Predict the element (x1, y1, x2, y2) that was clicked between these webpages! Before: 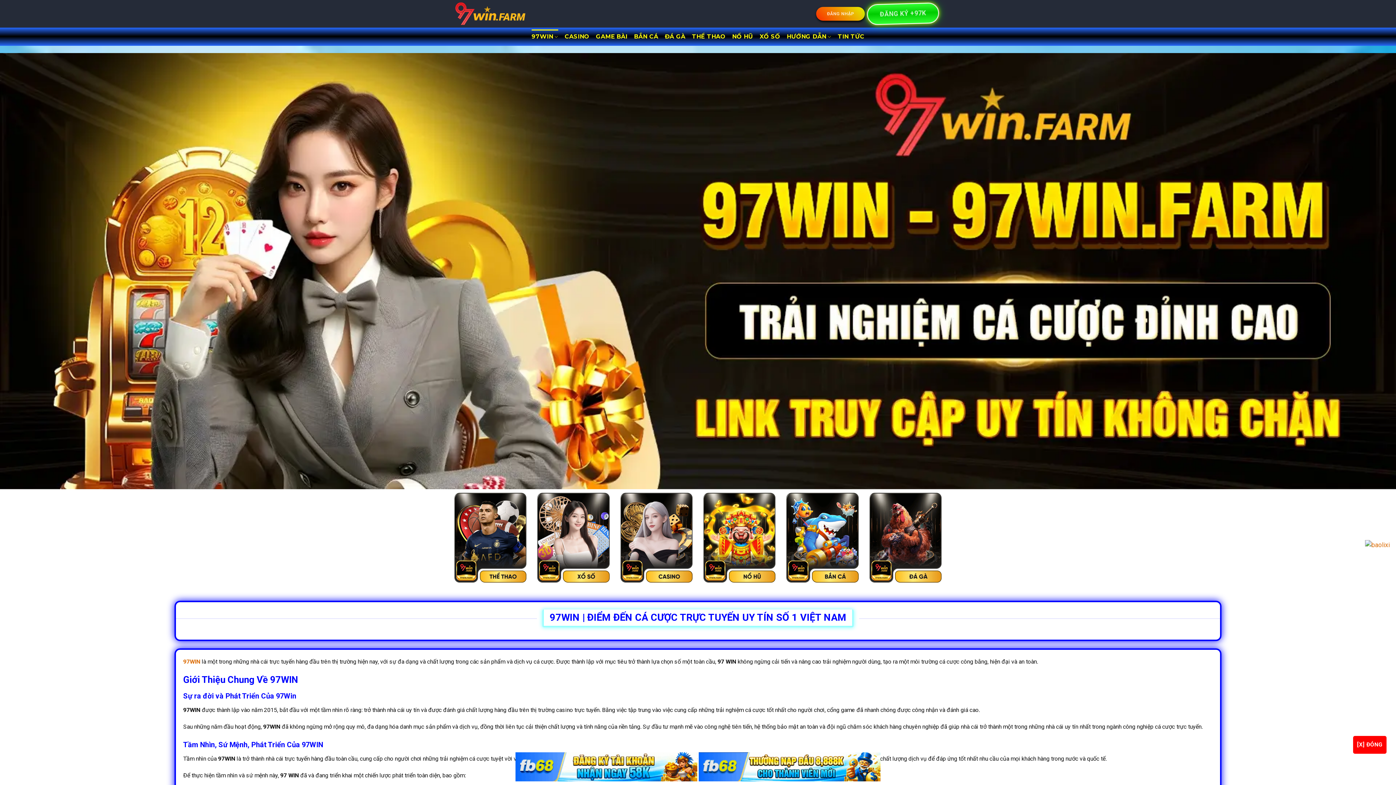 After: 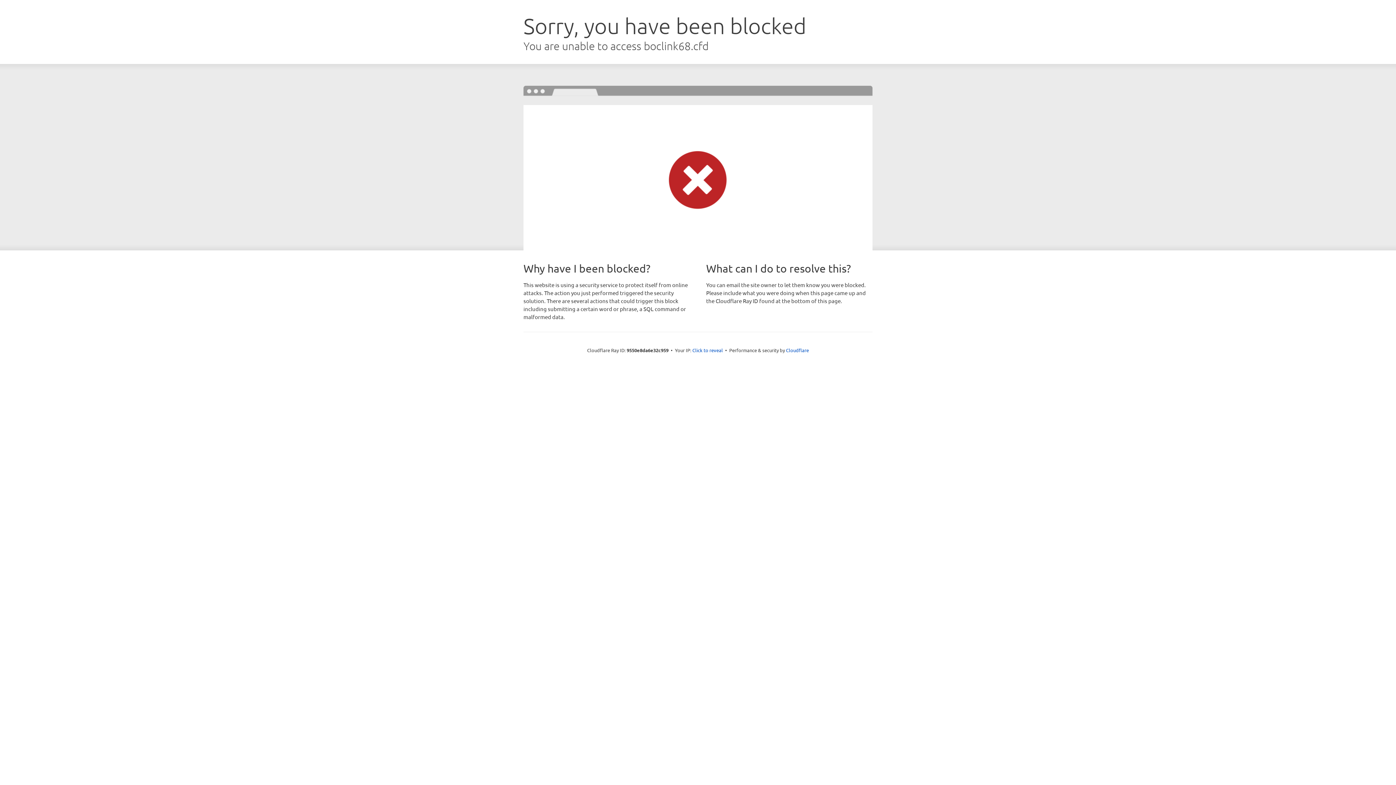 Action: bbox: (873, 3, 933, 23) label: ĐĂNG KÝ +97K